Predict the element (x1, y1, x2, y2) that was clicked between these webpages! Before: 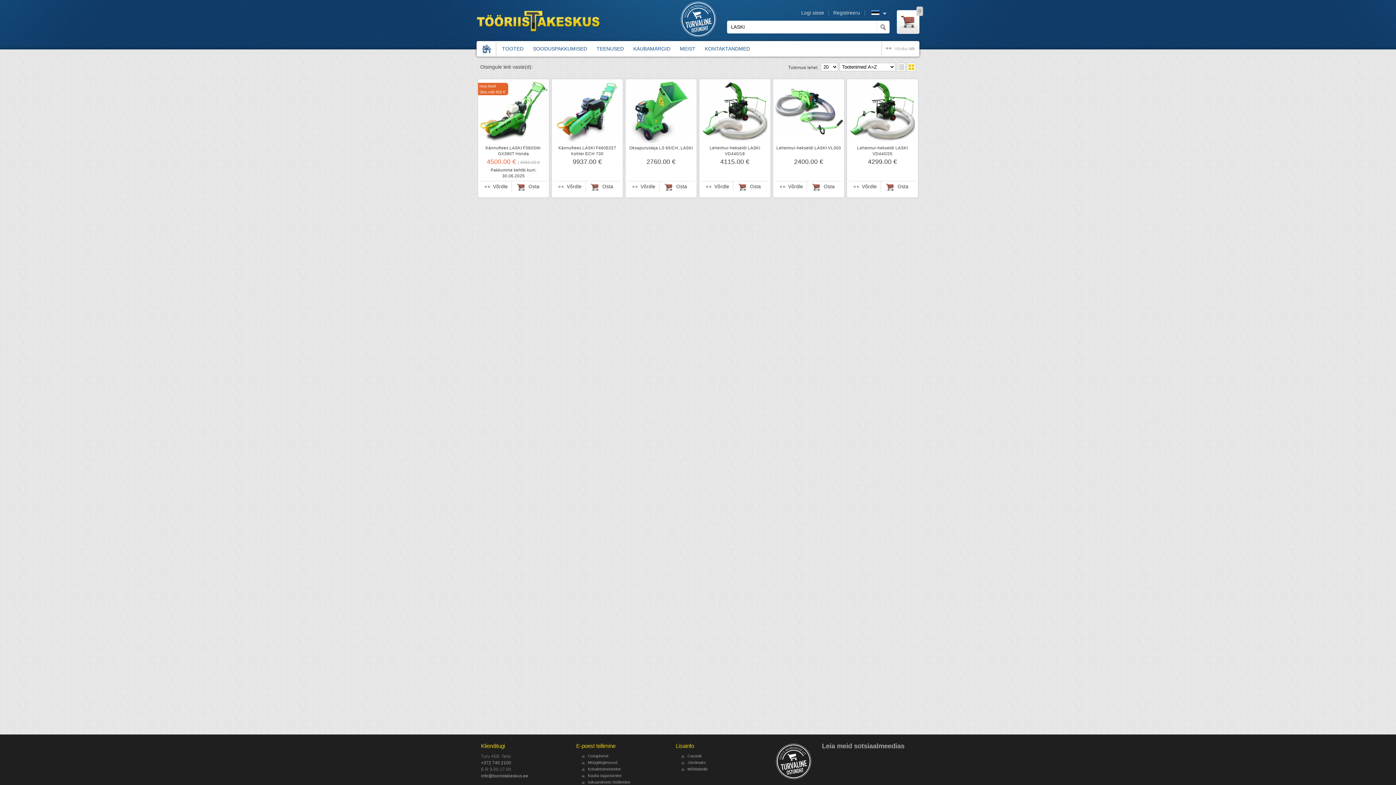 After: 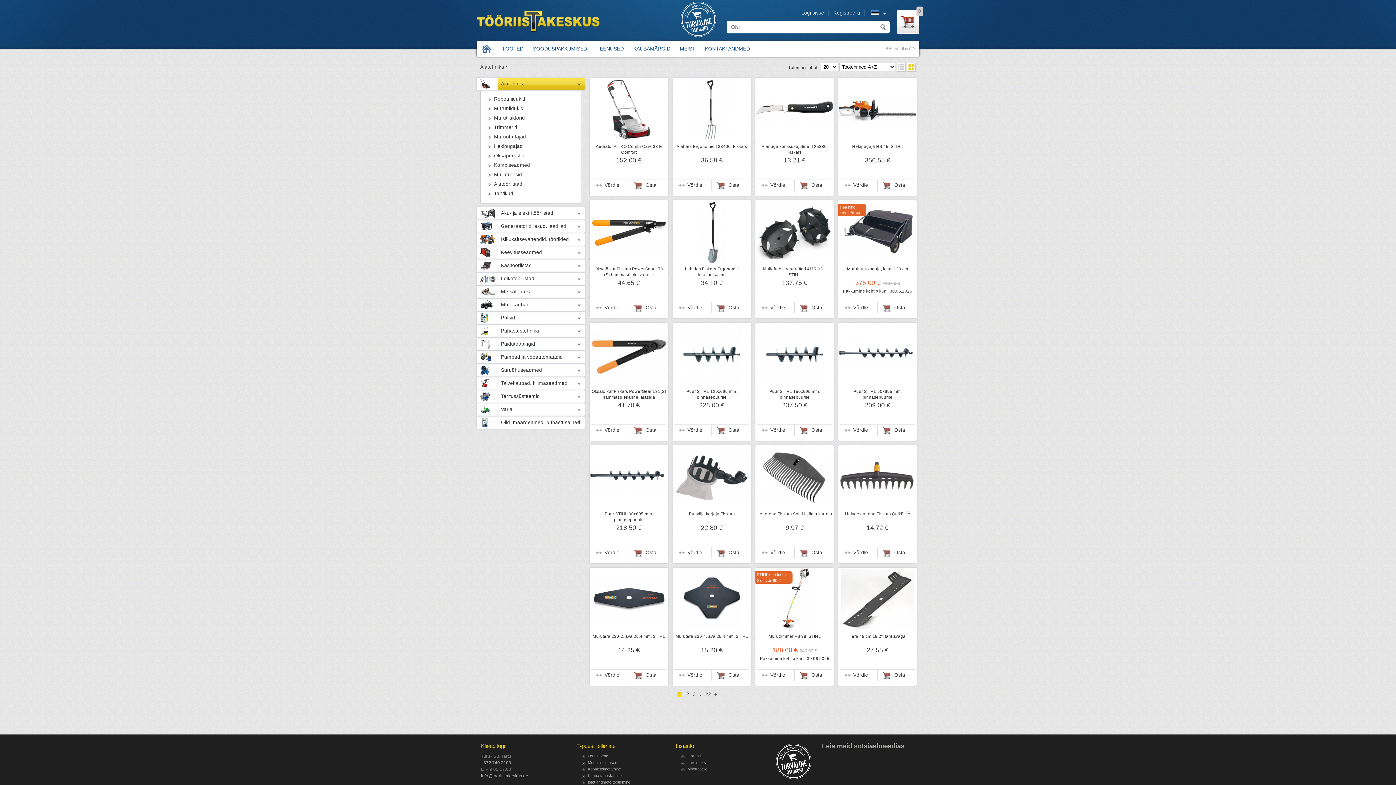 Action: bbox: (498, 42, 527, 55) label: TOOTED